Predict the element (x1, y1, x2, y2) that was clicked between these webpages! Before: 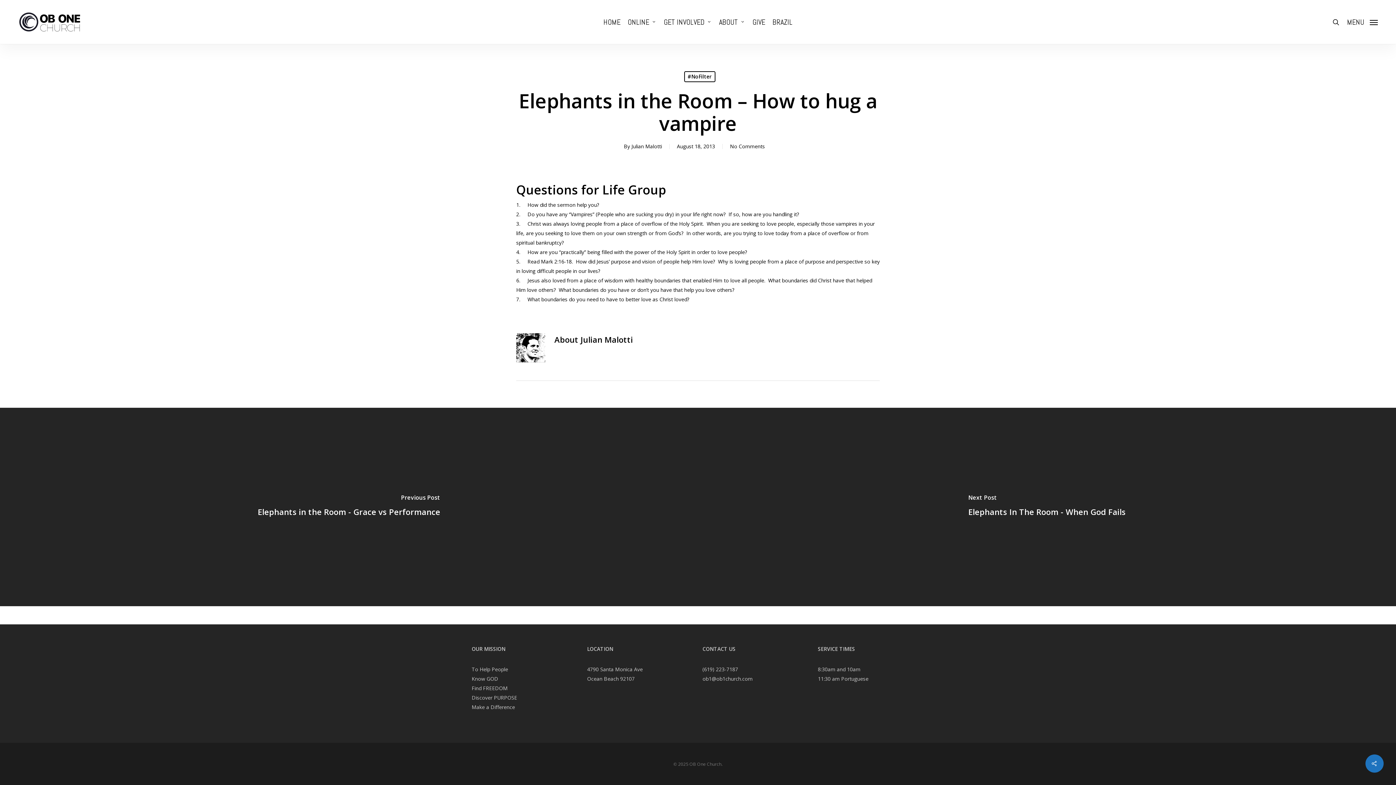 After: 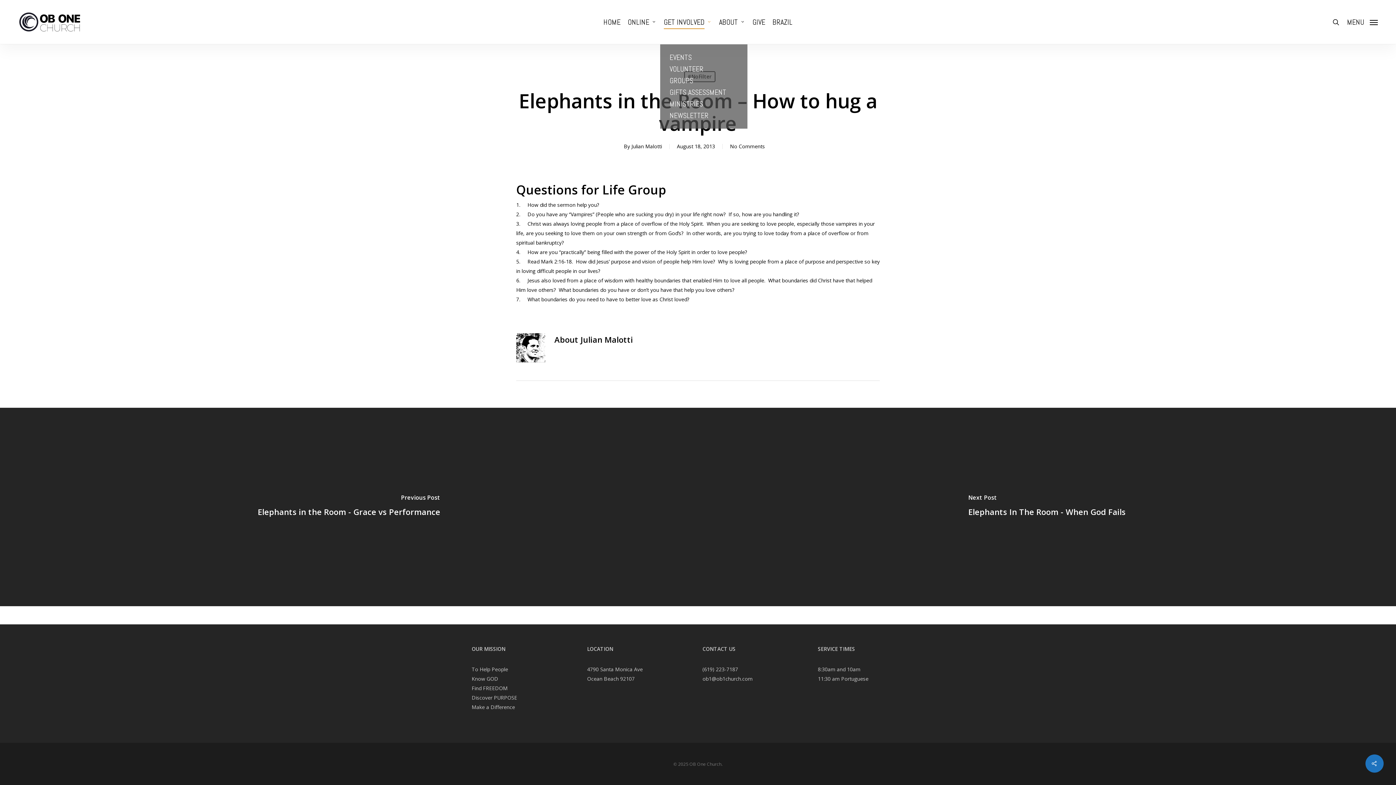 Action: bbox: (664, 18, 712, 25) label: GET INVOLVED